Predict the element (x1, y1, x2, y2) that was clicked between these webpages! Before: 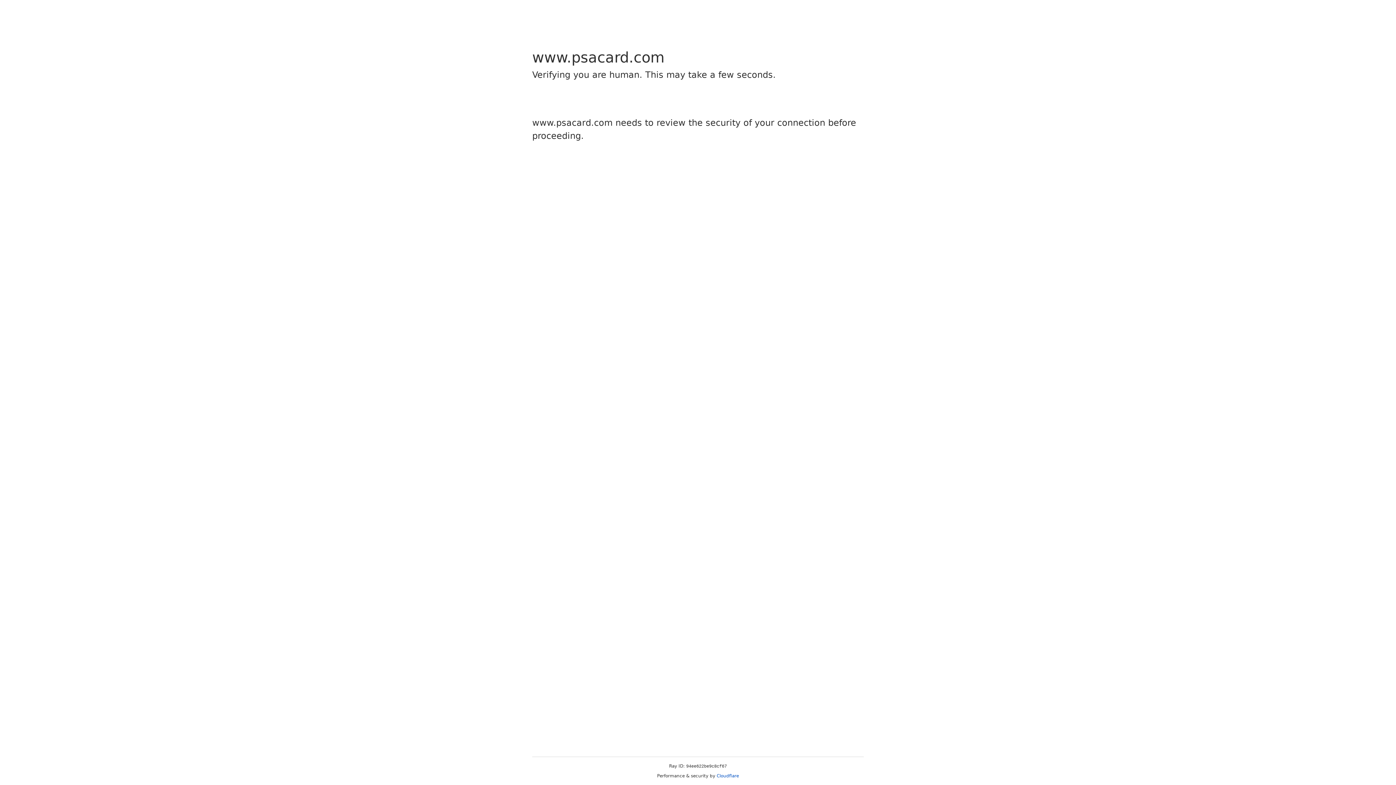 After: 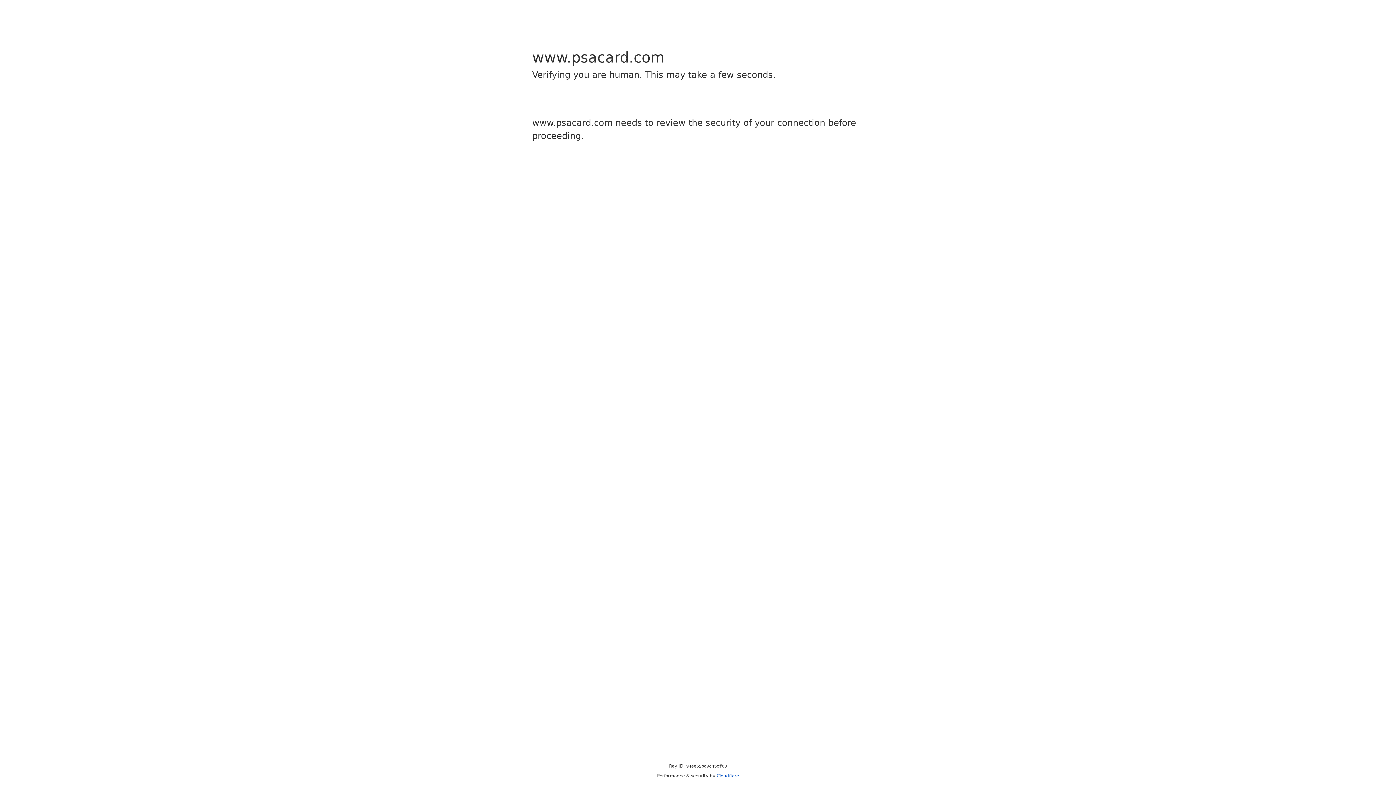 Action: bbox: (716, 773, 739, 778) label: Cloudflare